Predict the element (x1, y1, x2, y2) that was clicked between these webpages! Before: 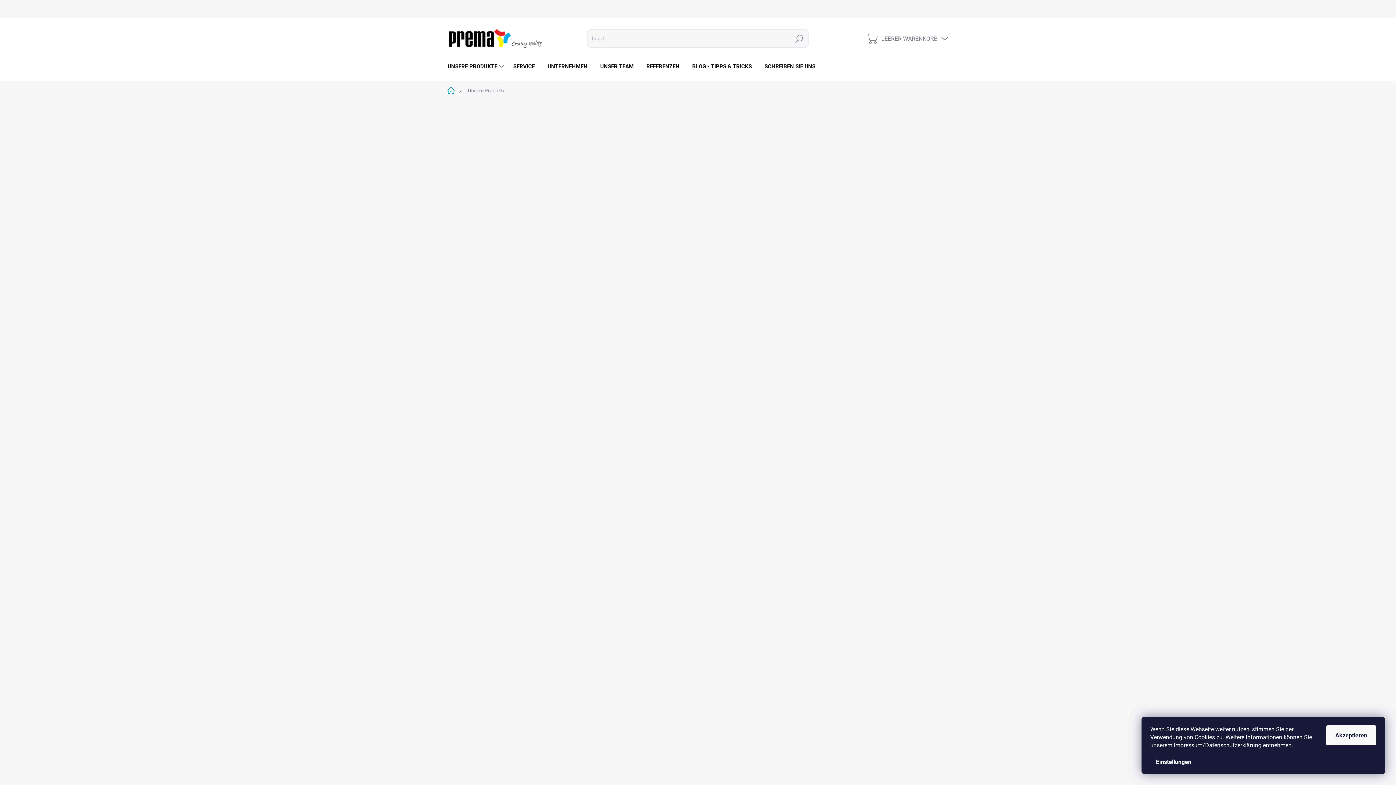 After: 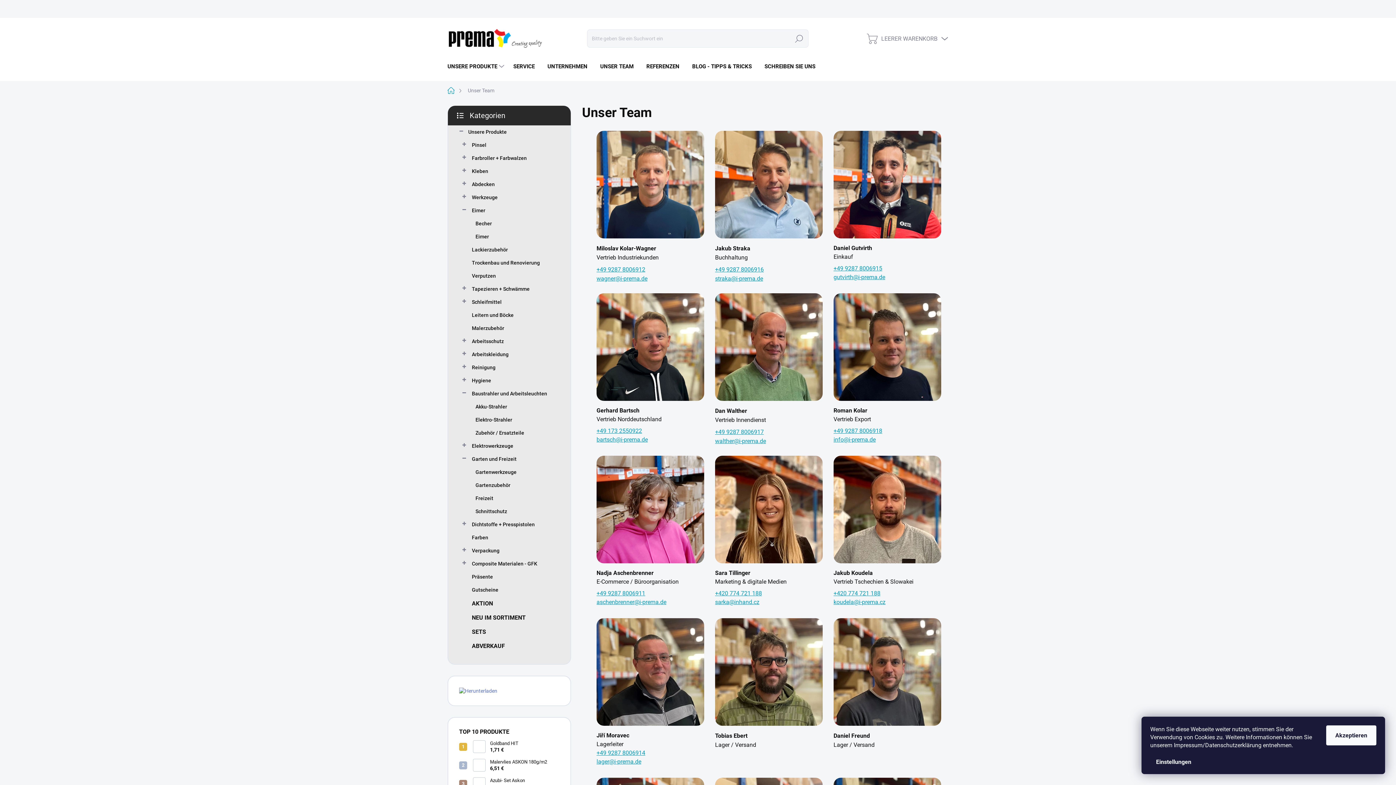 Action: label: UNSER TEAM bbox: (593, 55, 639, 77)